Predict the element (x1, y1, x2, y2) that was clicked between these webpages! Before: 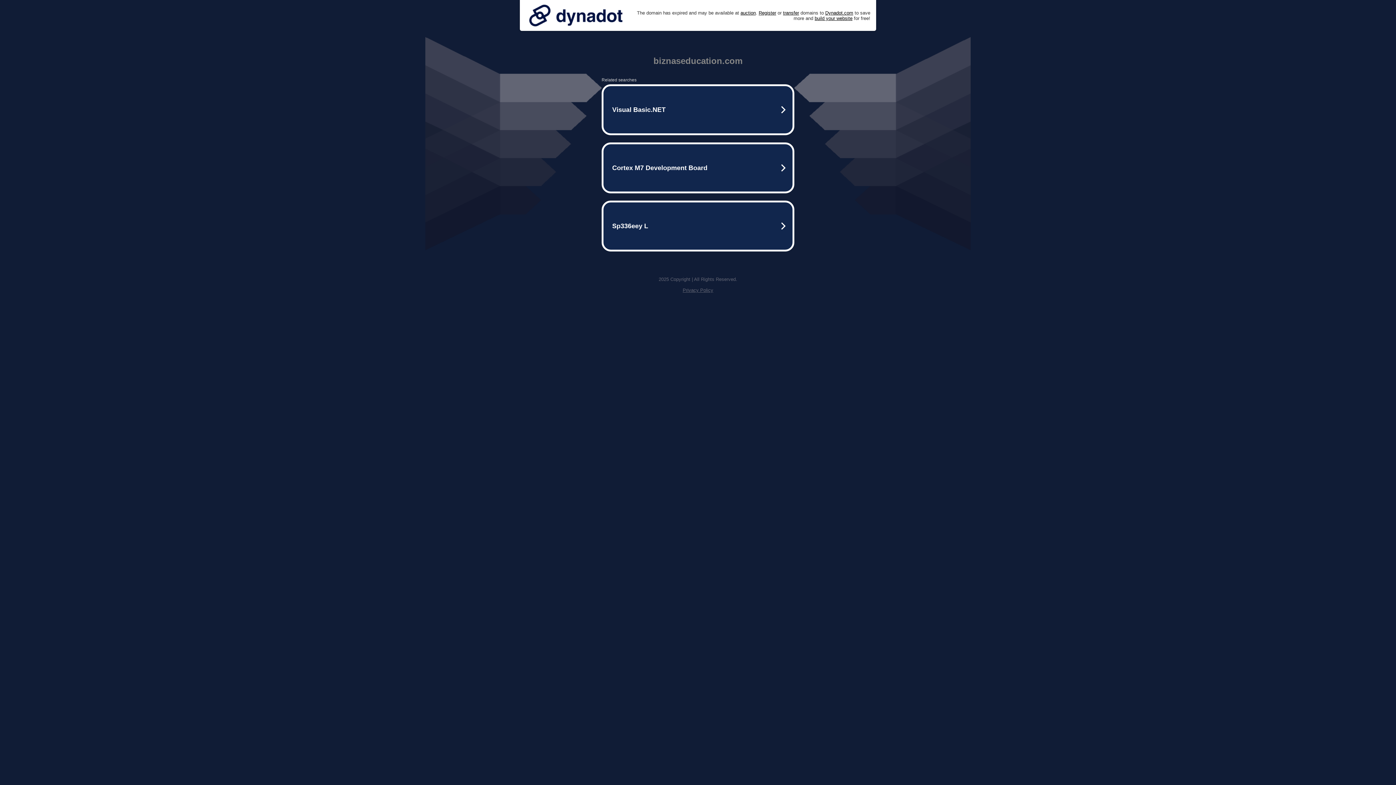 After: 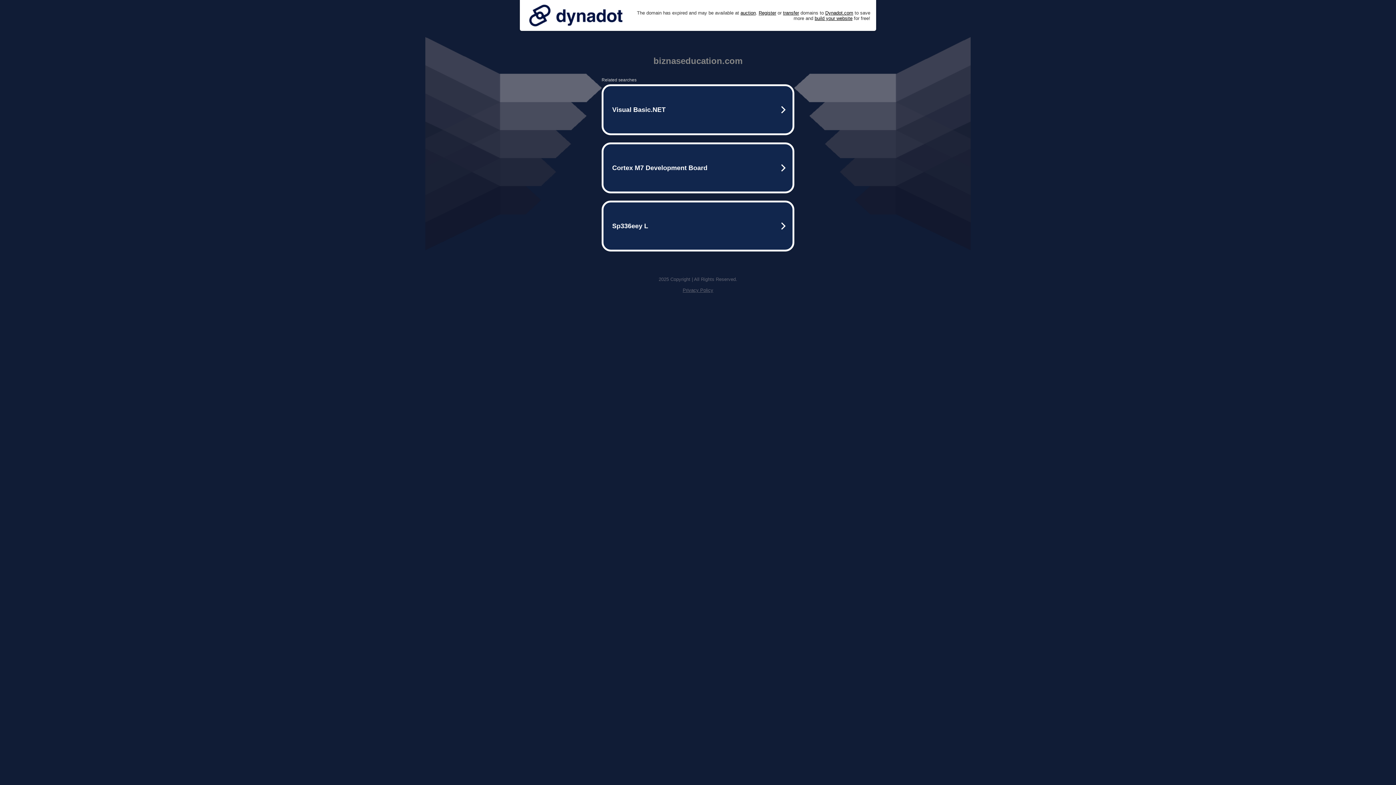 Action: bbox: (525, 0, 626, 30)